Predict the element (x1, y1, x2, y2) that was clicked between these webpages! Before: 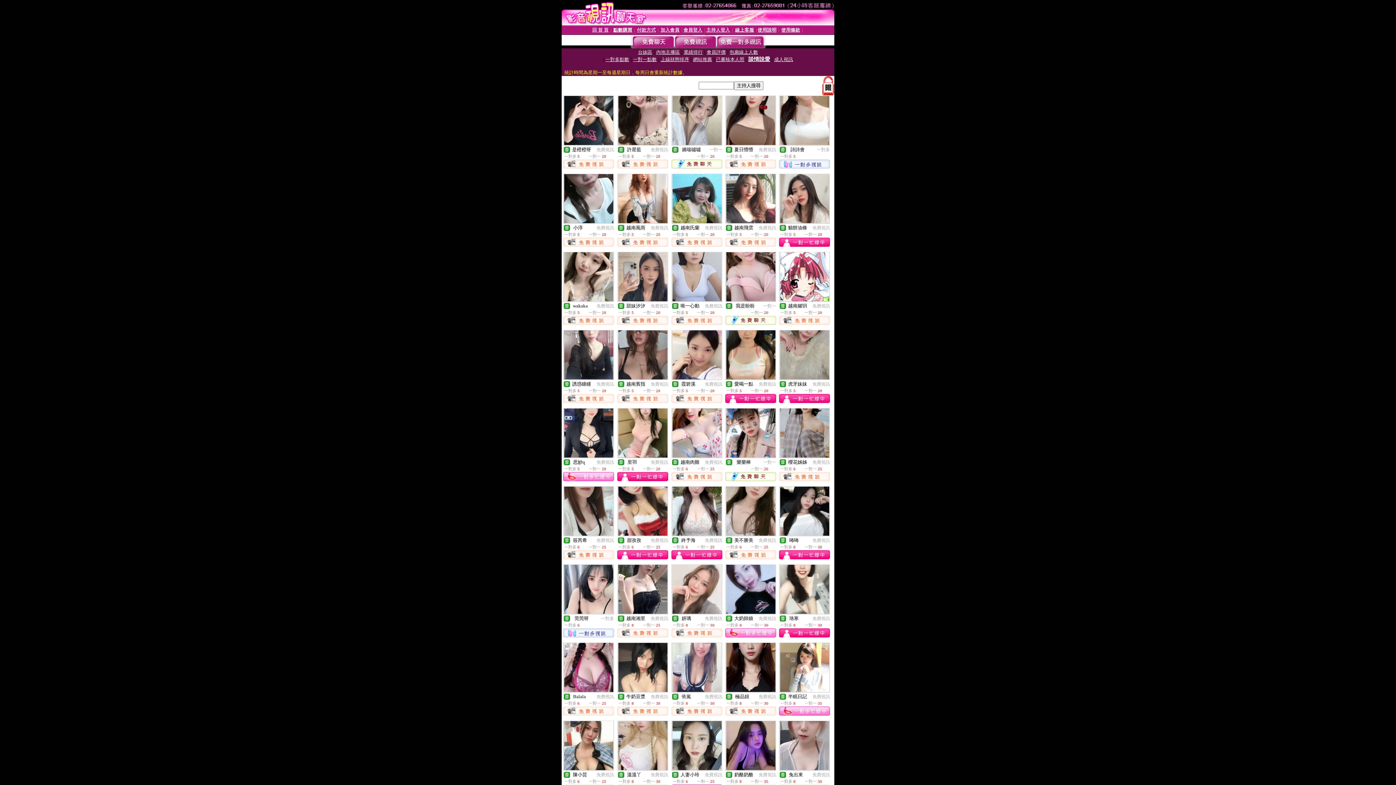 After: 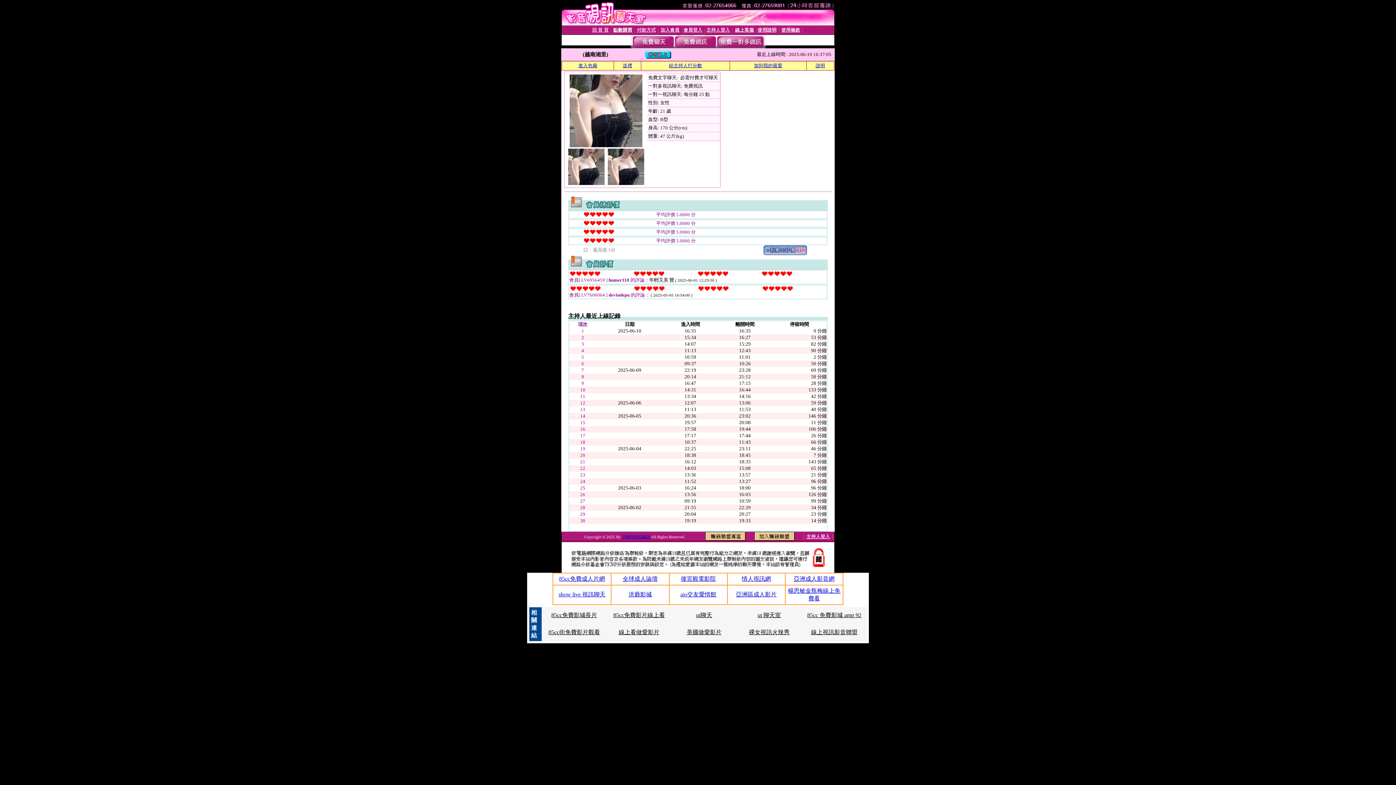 Action: bbox: (618, 609, 667, 615)